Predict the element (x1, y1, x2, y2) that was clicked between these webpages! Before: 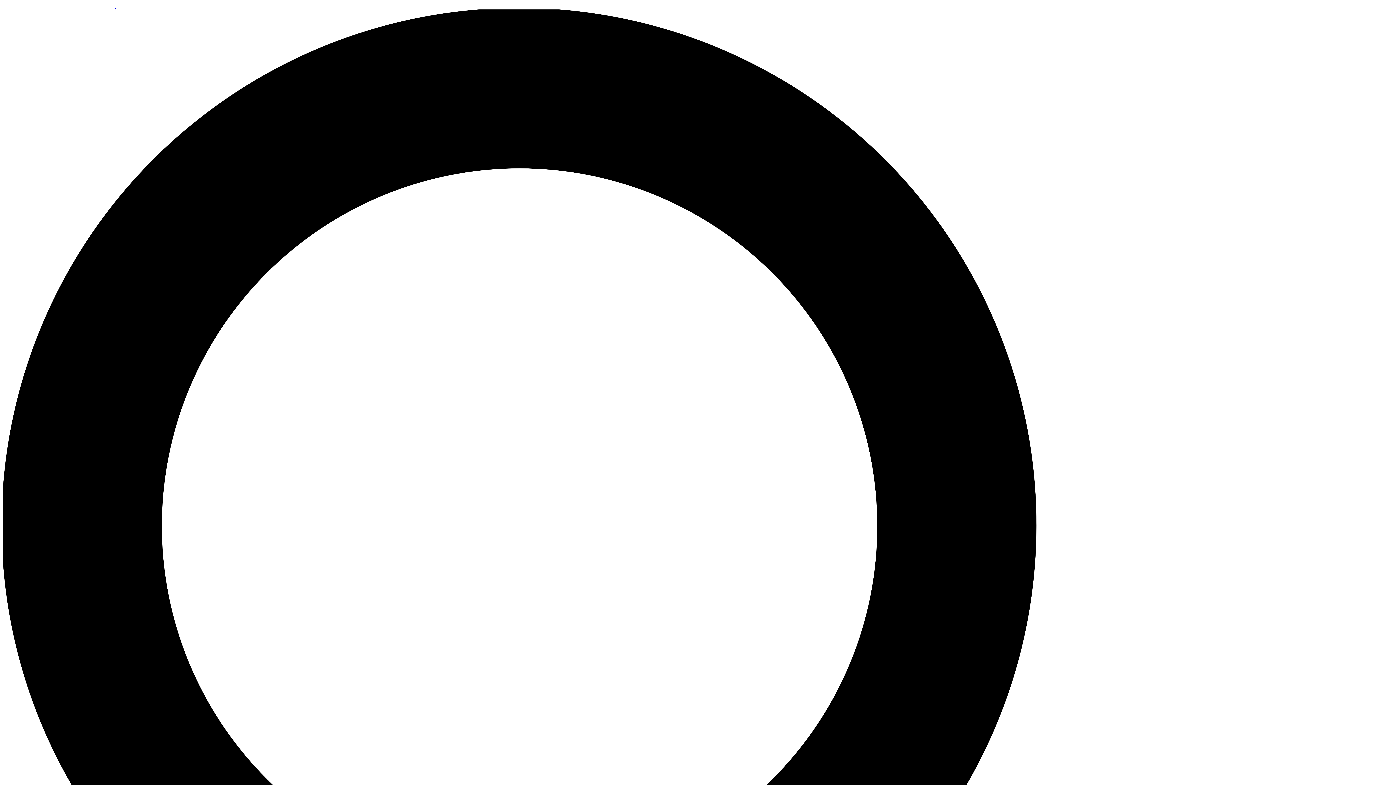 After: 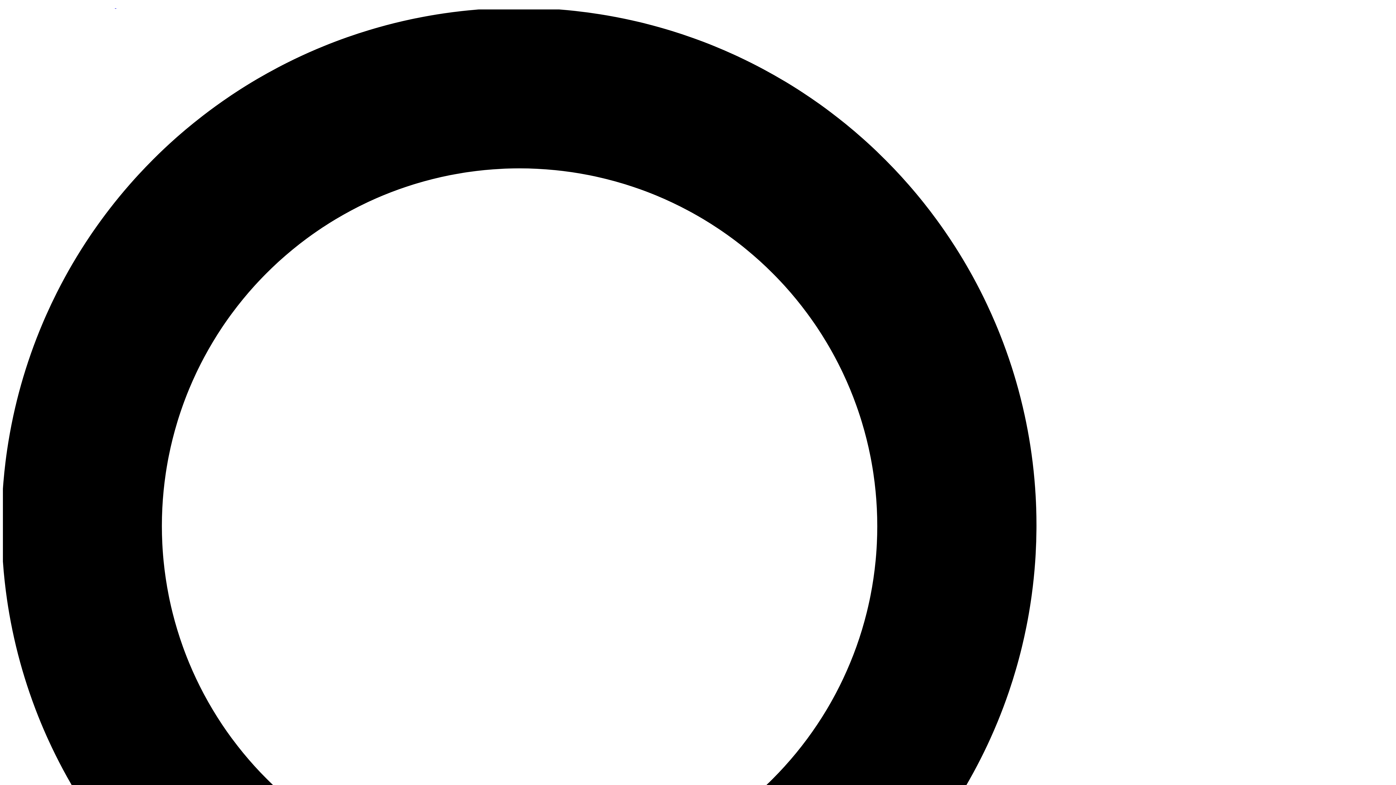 Action: label:   bbox: (2, 2, 226, 9)